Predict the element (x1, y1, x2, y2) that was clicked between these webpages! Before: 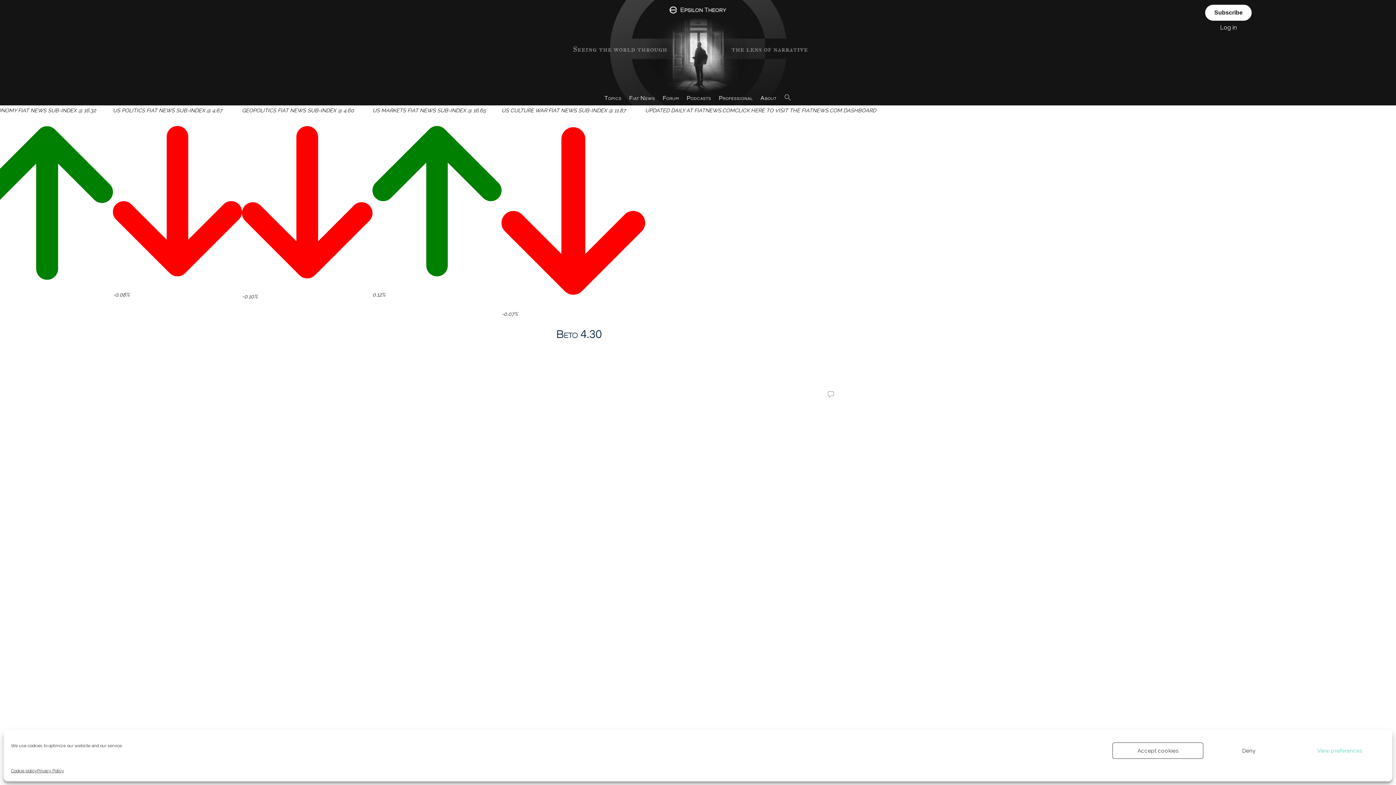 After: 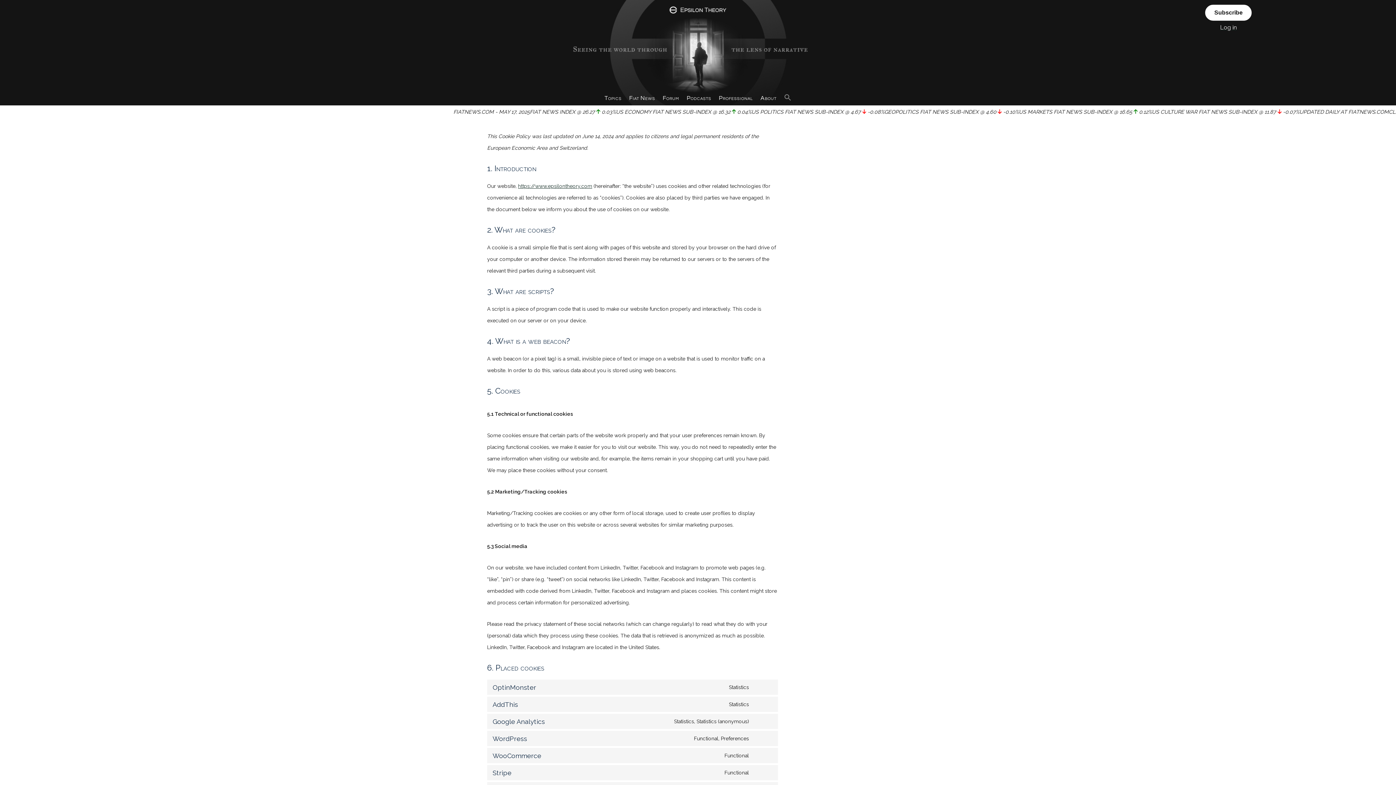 Action: bbox: (10, 766, 37, 776) label: Cookie policy